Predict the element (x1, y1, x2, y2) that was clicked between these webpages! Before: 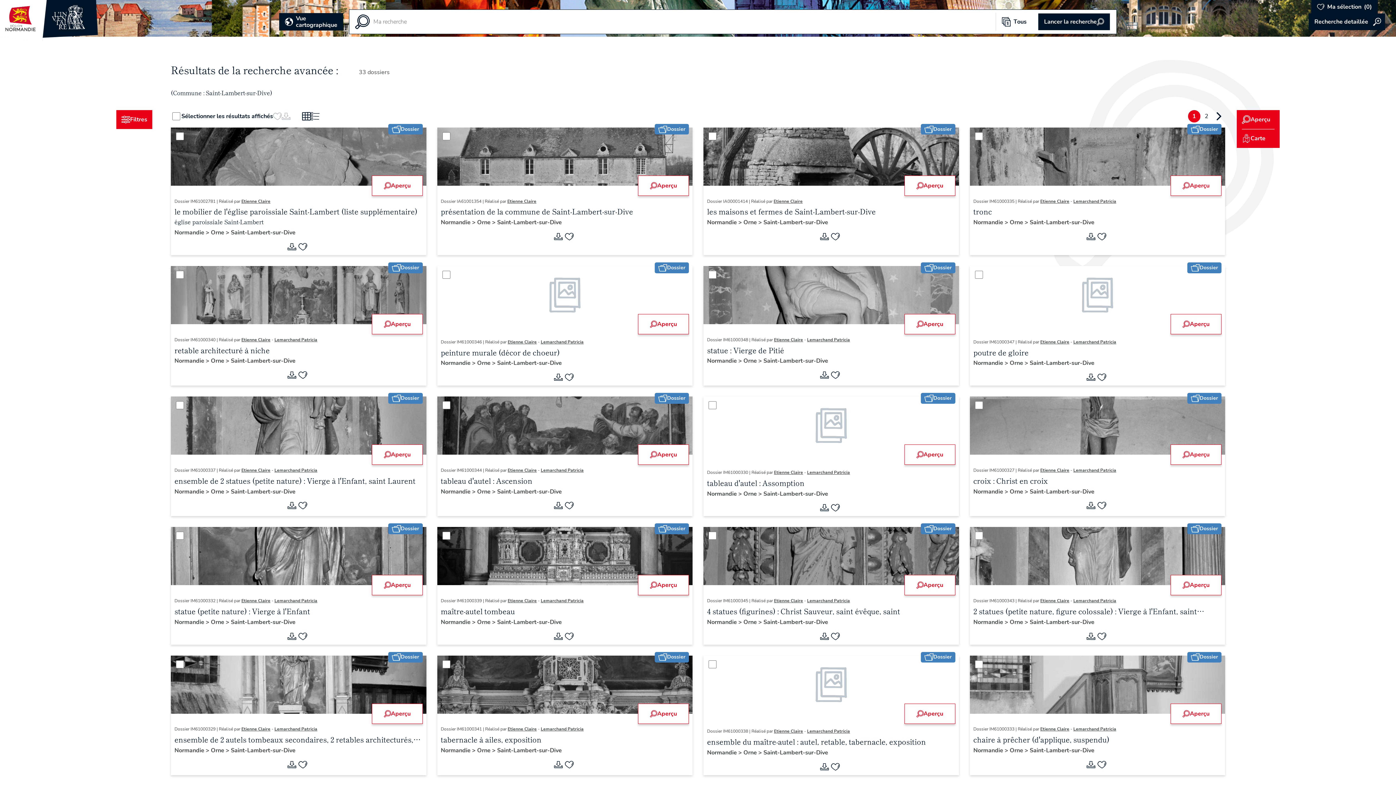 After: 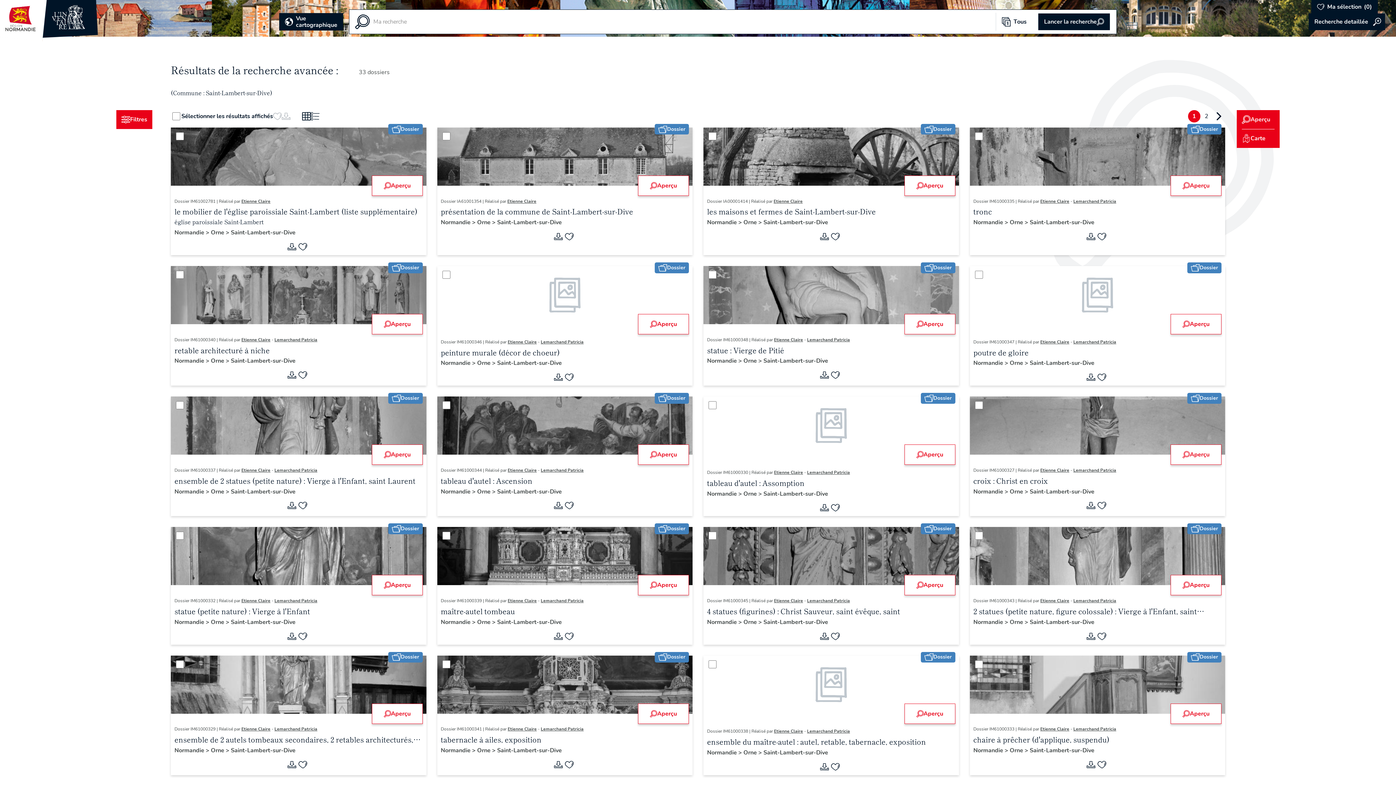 Action: bbox: (497, 746, 562, 754) label: Saint-Lambert-sur-Dive